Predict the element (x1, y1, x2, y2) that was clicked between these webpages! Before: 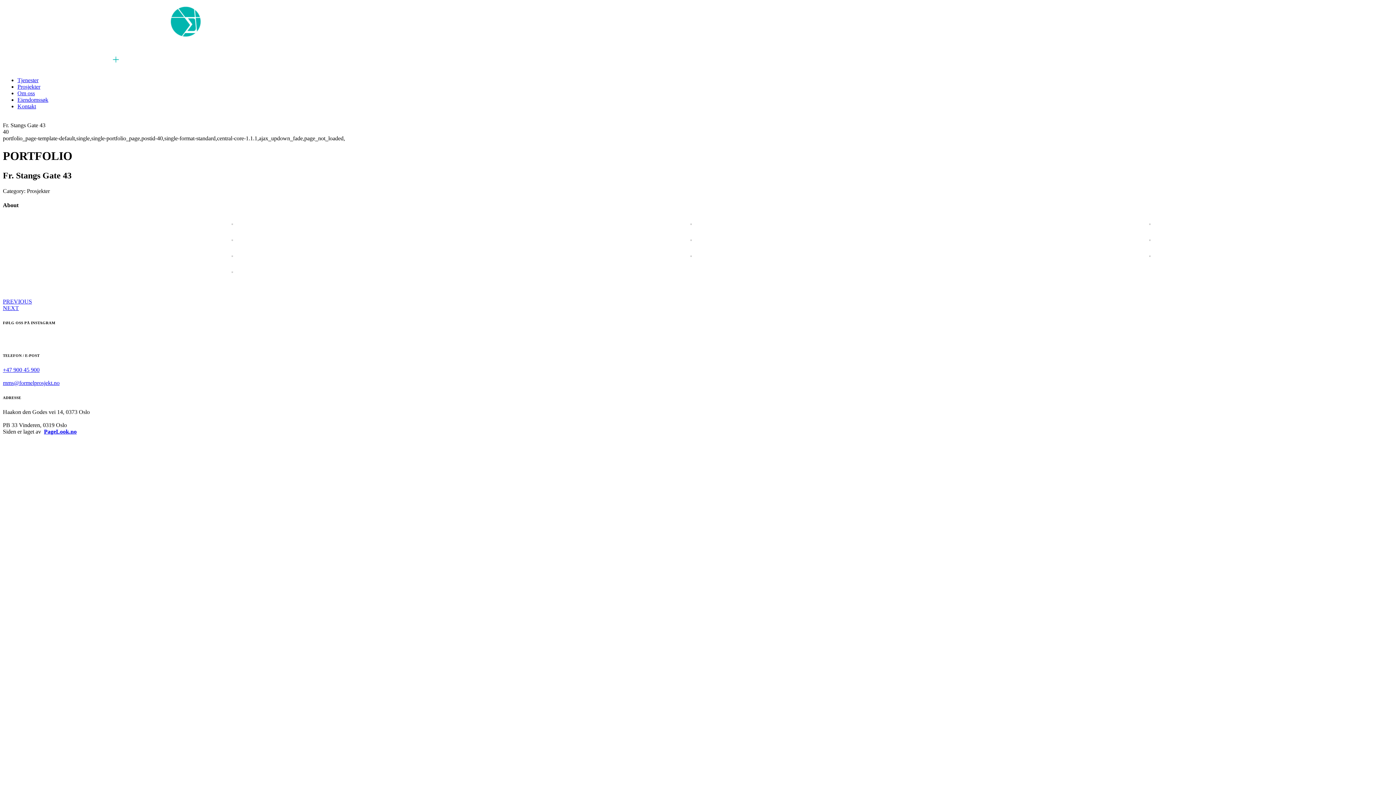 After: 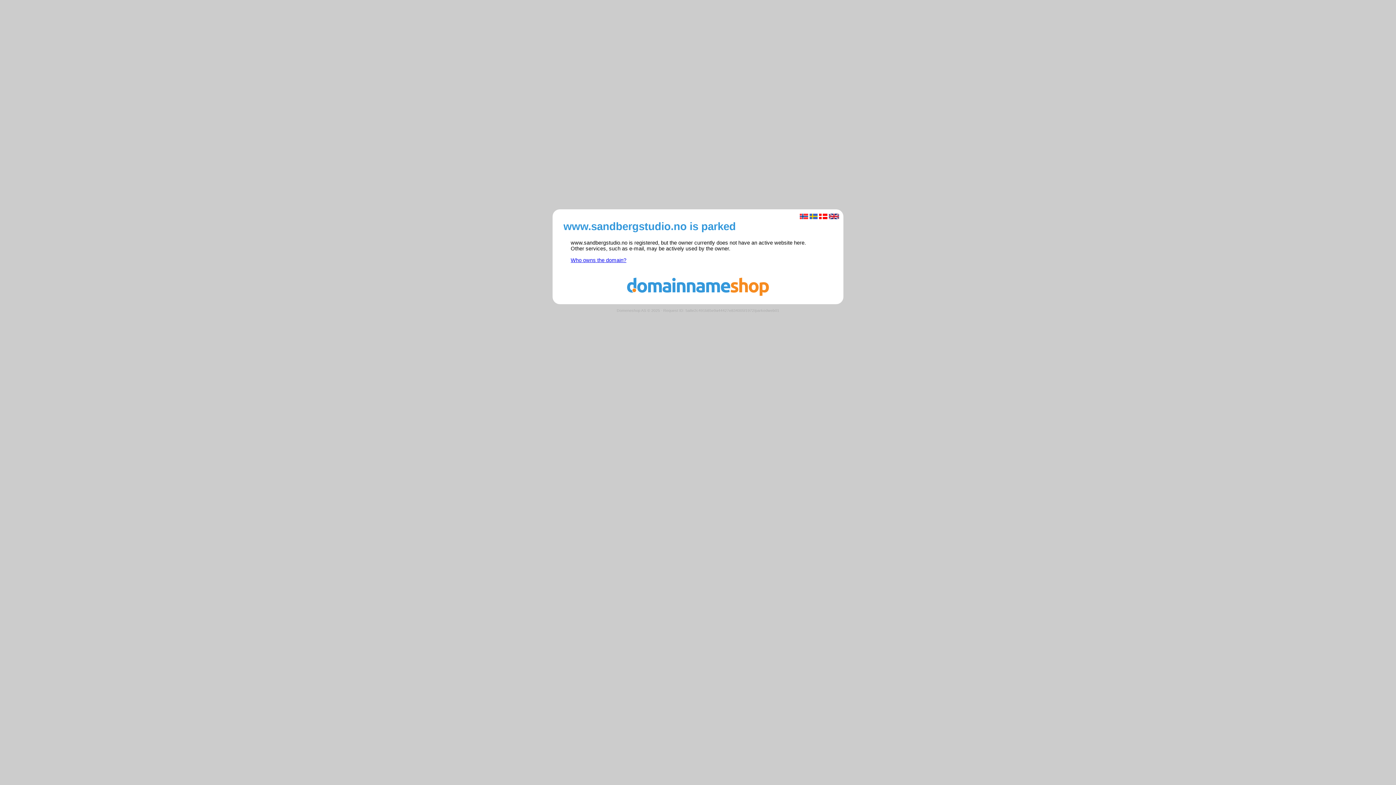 Action: bbox: (690, 220, 691, 226)